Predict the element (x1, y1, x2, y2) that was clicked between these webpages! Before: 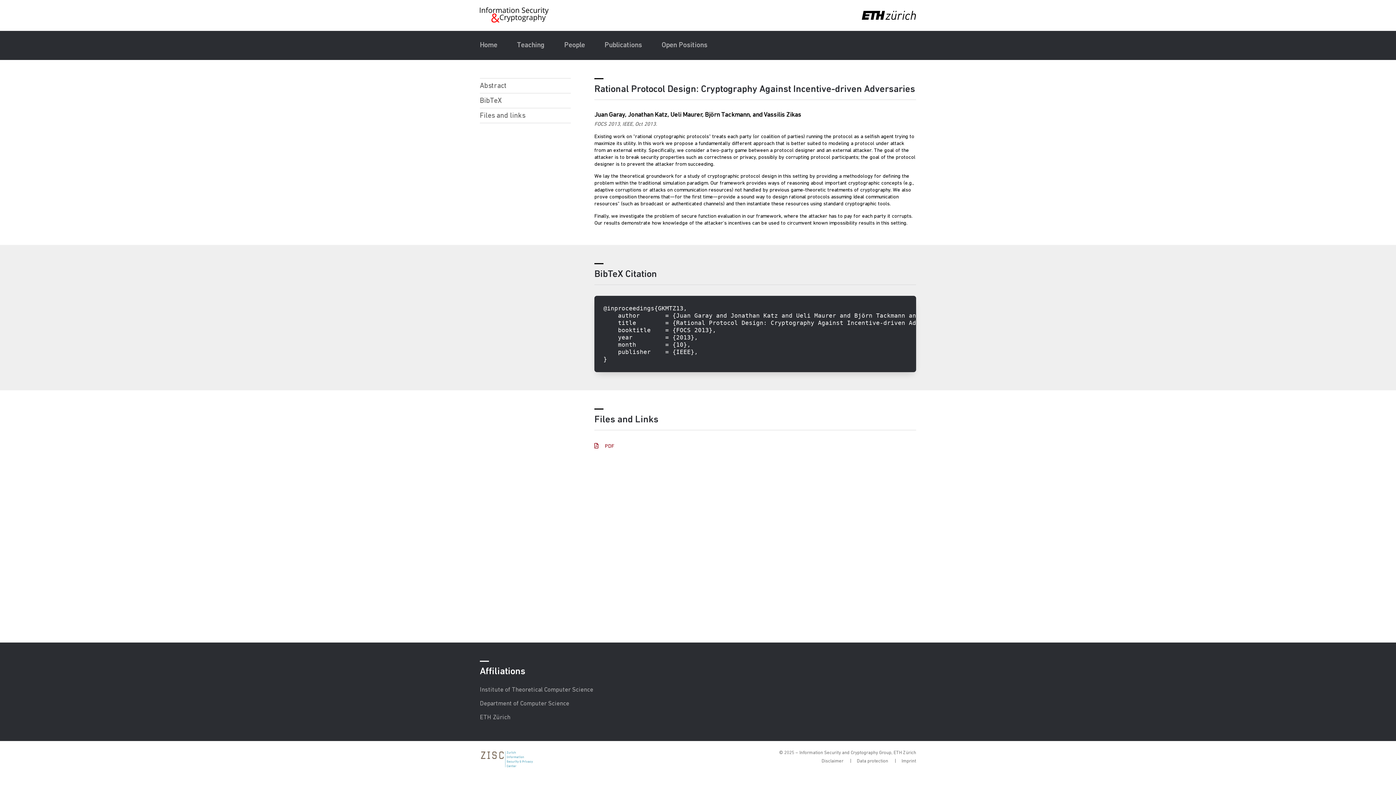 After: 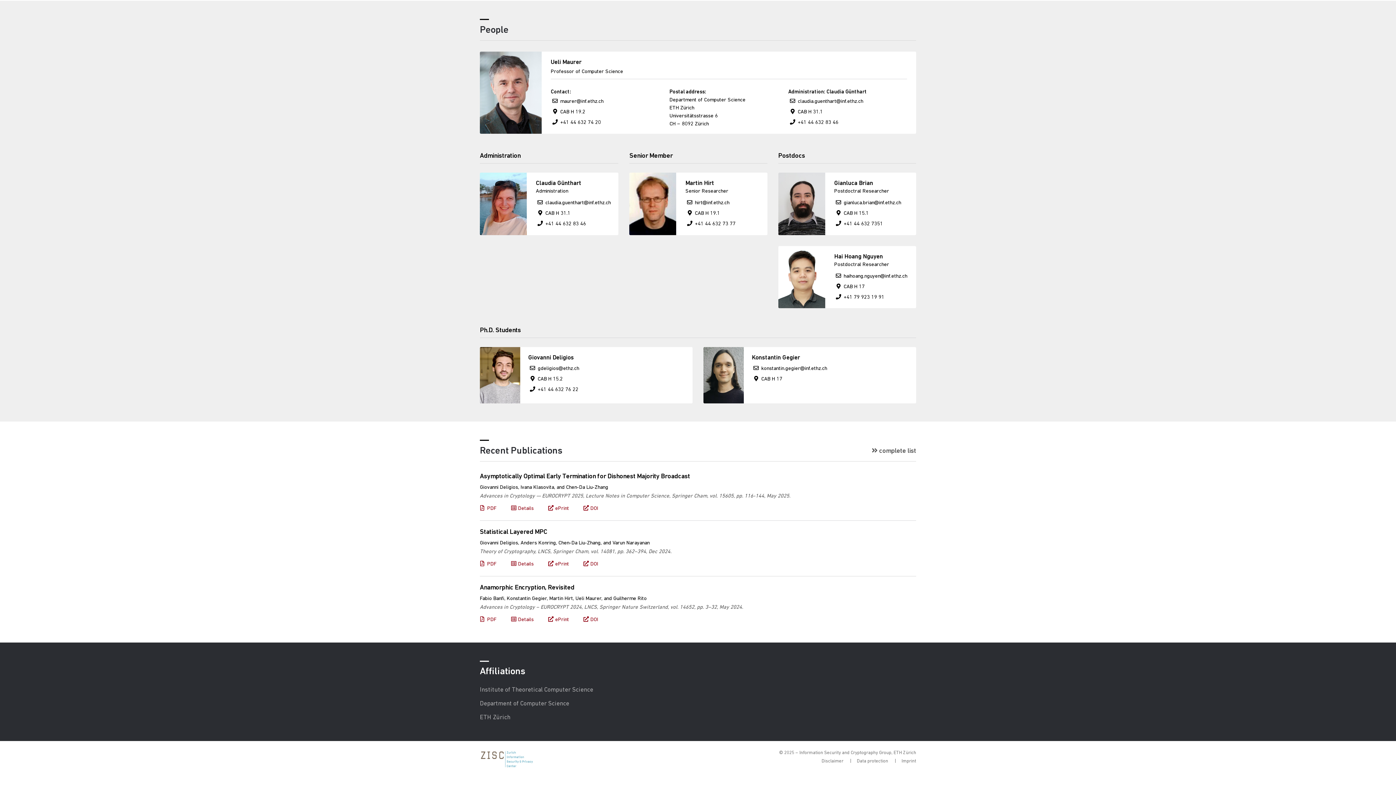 Action: label: People bbox: (555, 30, 594, 60)